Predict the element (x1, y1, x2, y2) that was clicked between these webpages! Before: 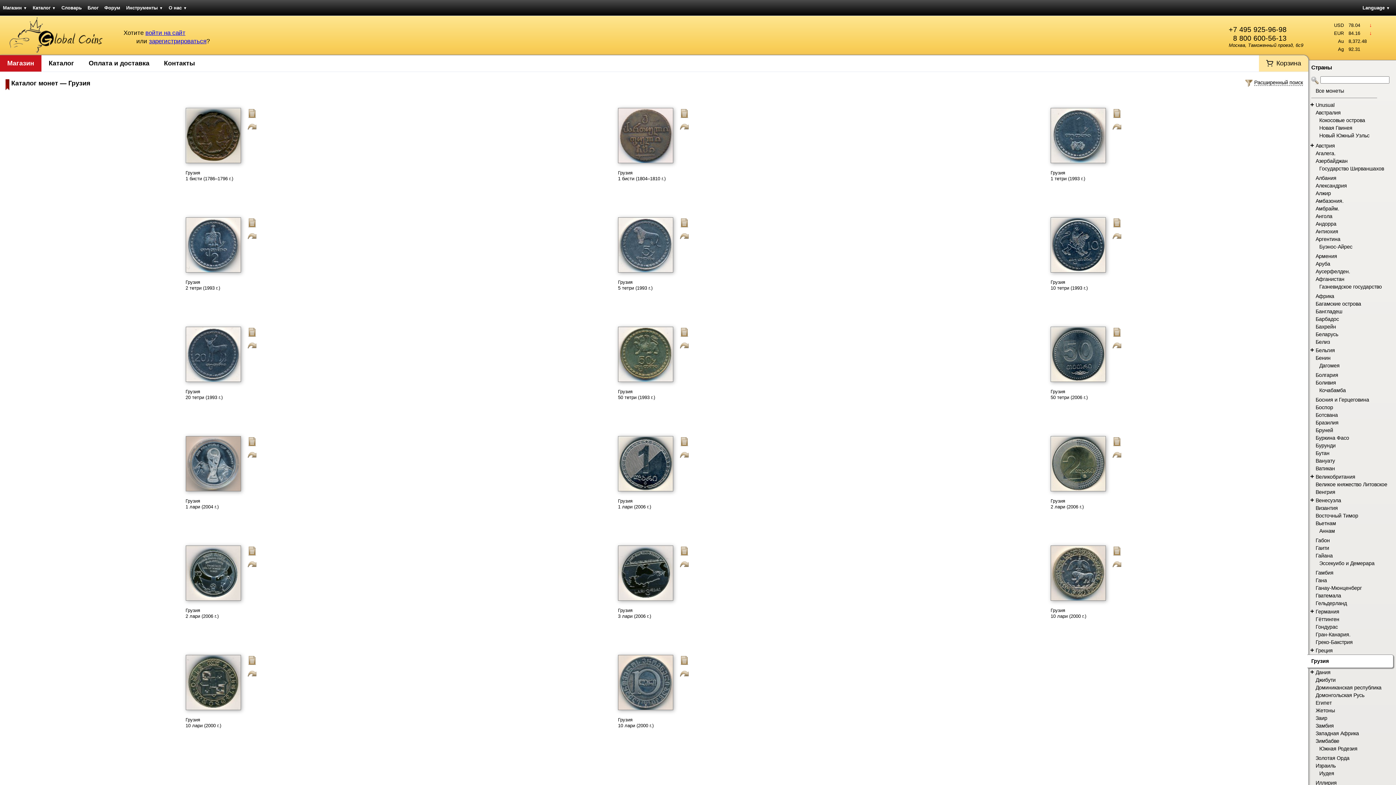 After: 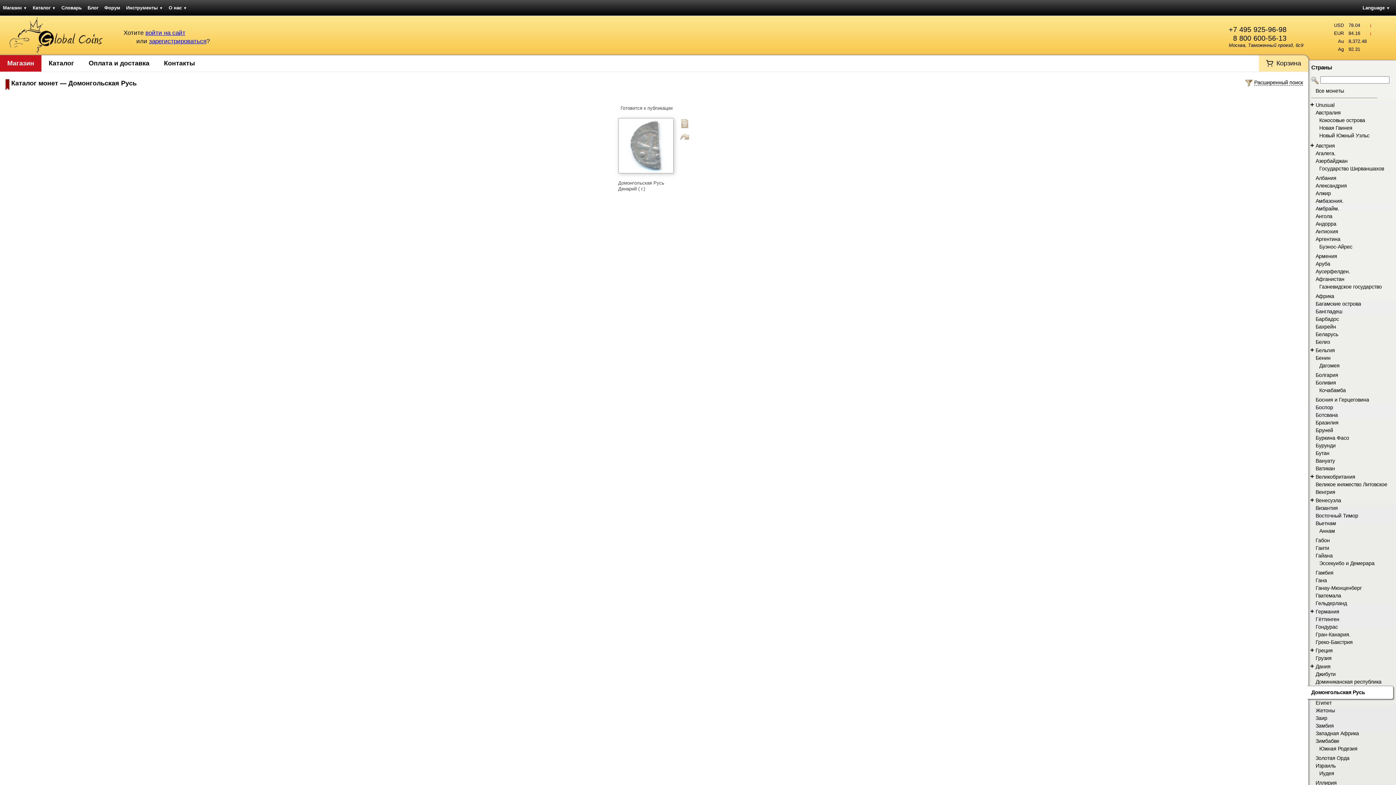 Action: bbox: (1316, 692, 1364, 698) label: Домонгольская Русь